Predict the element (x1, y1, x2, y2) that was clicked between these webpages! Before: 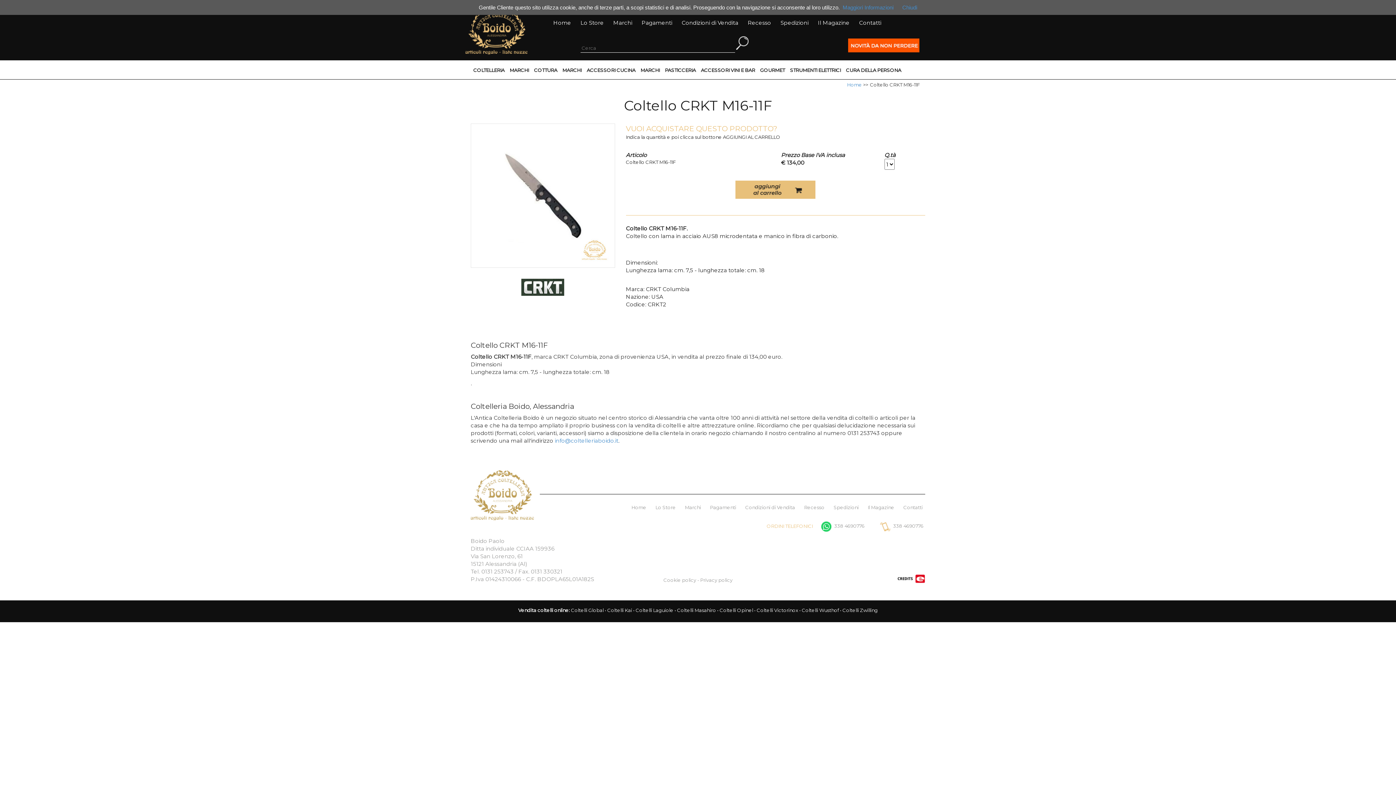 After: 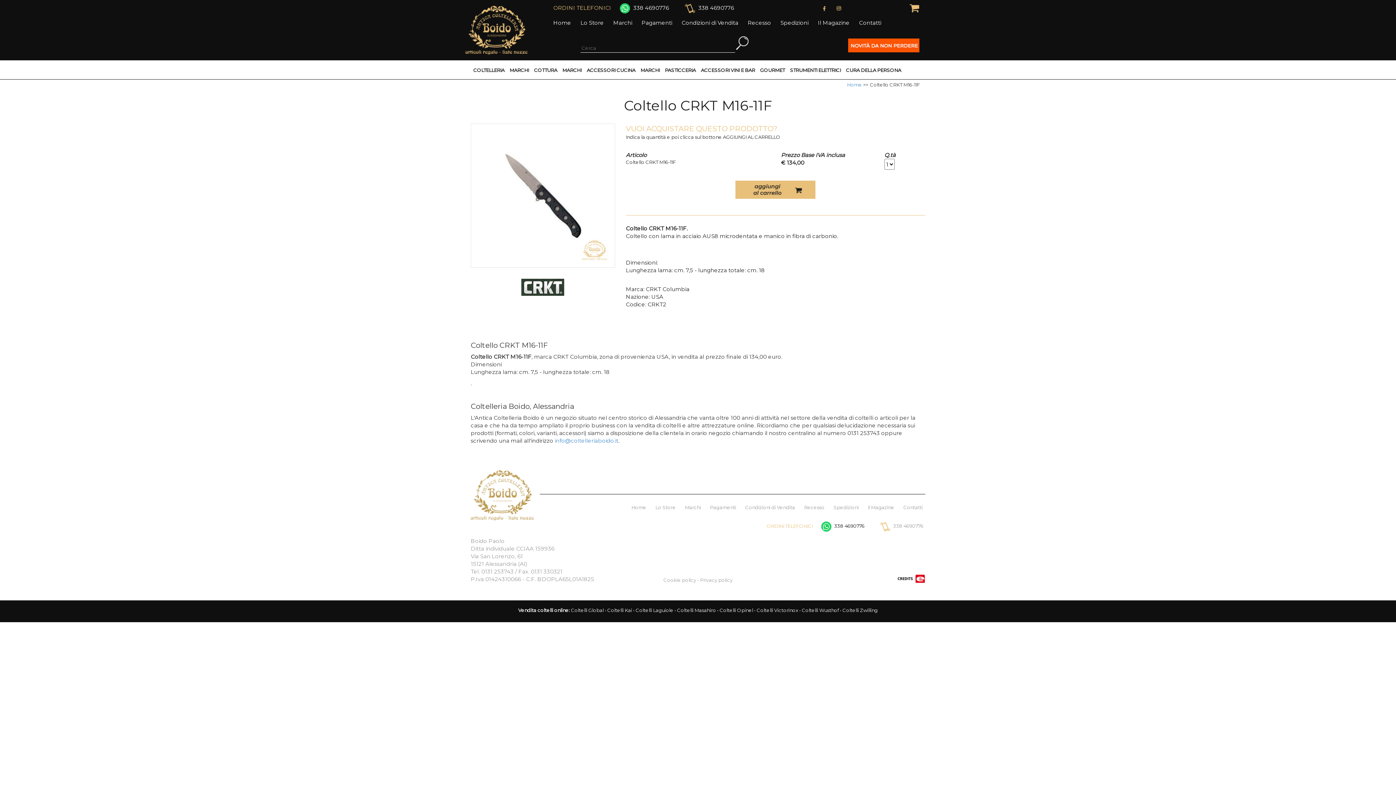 Action: label:  338 4690776 bbox: (821, 523, 864, 529)